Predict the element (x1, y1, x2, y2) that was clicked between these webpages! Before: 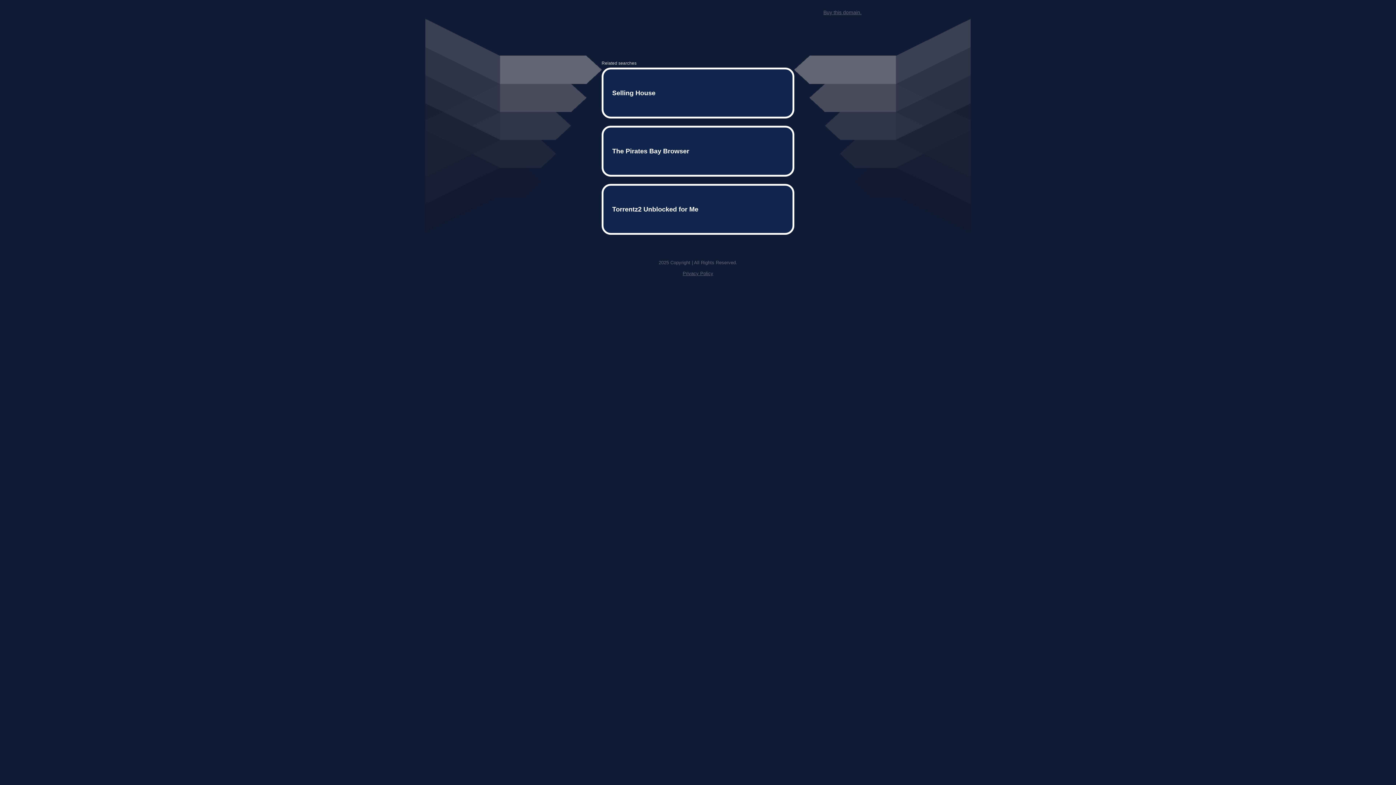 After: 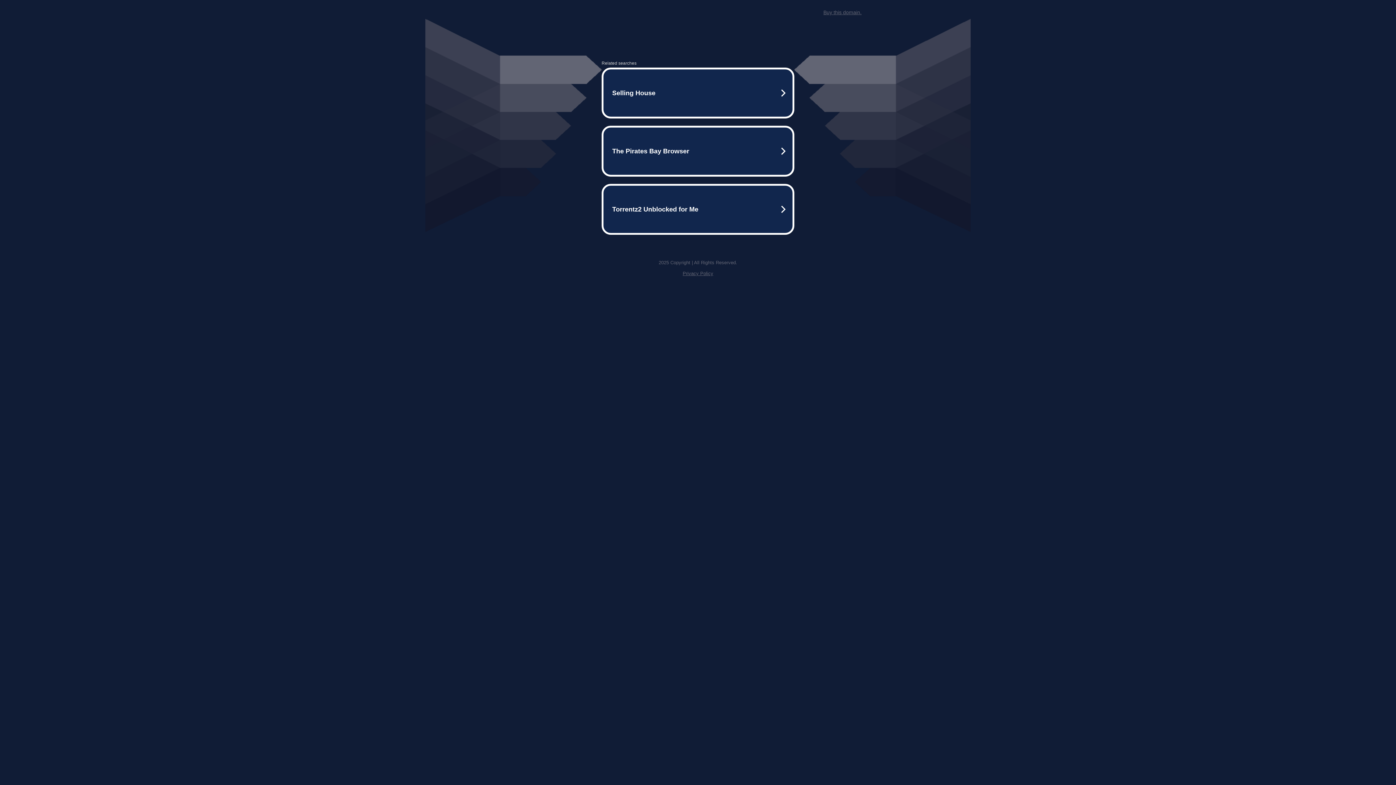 Action: bbox: (823, 9, 861, 15) label: Buy this domain.